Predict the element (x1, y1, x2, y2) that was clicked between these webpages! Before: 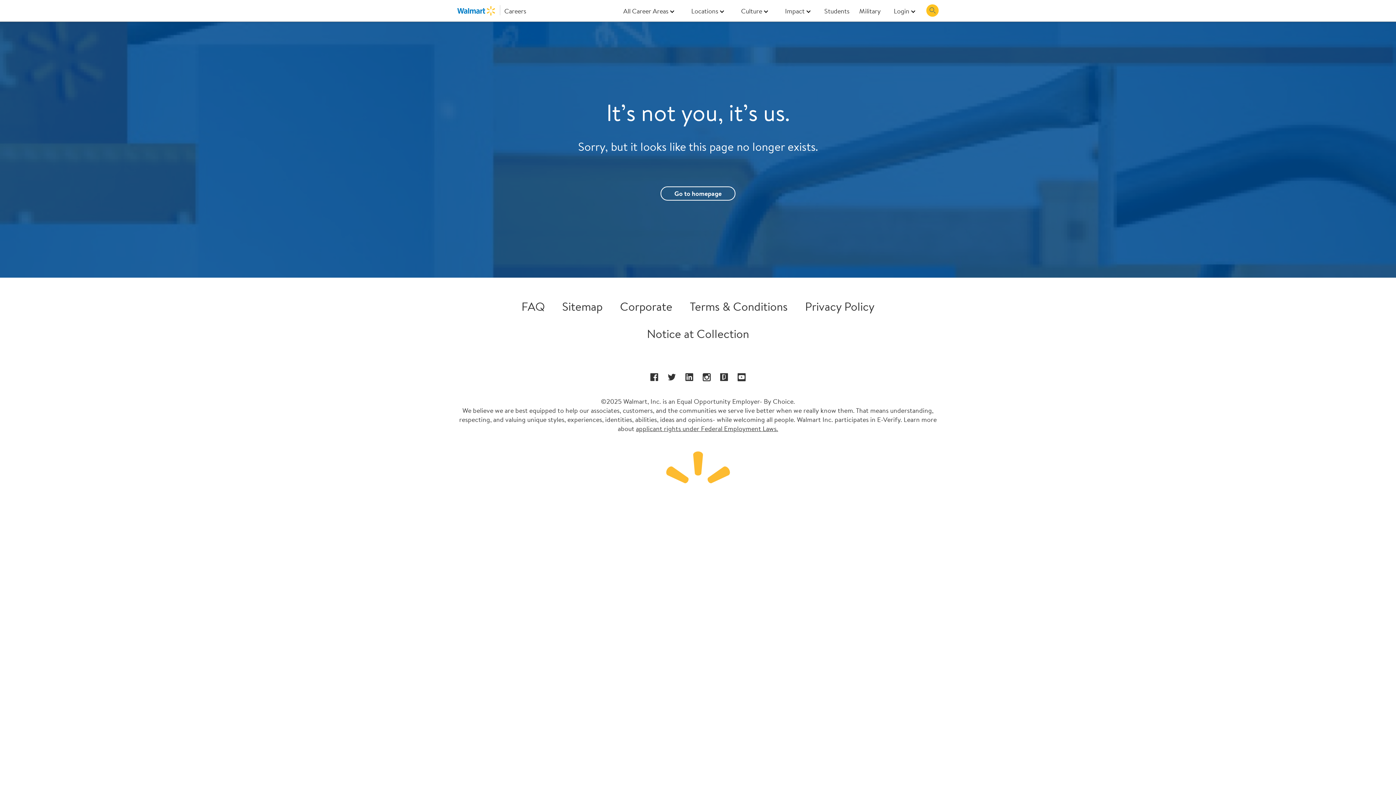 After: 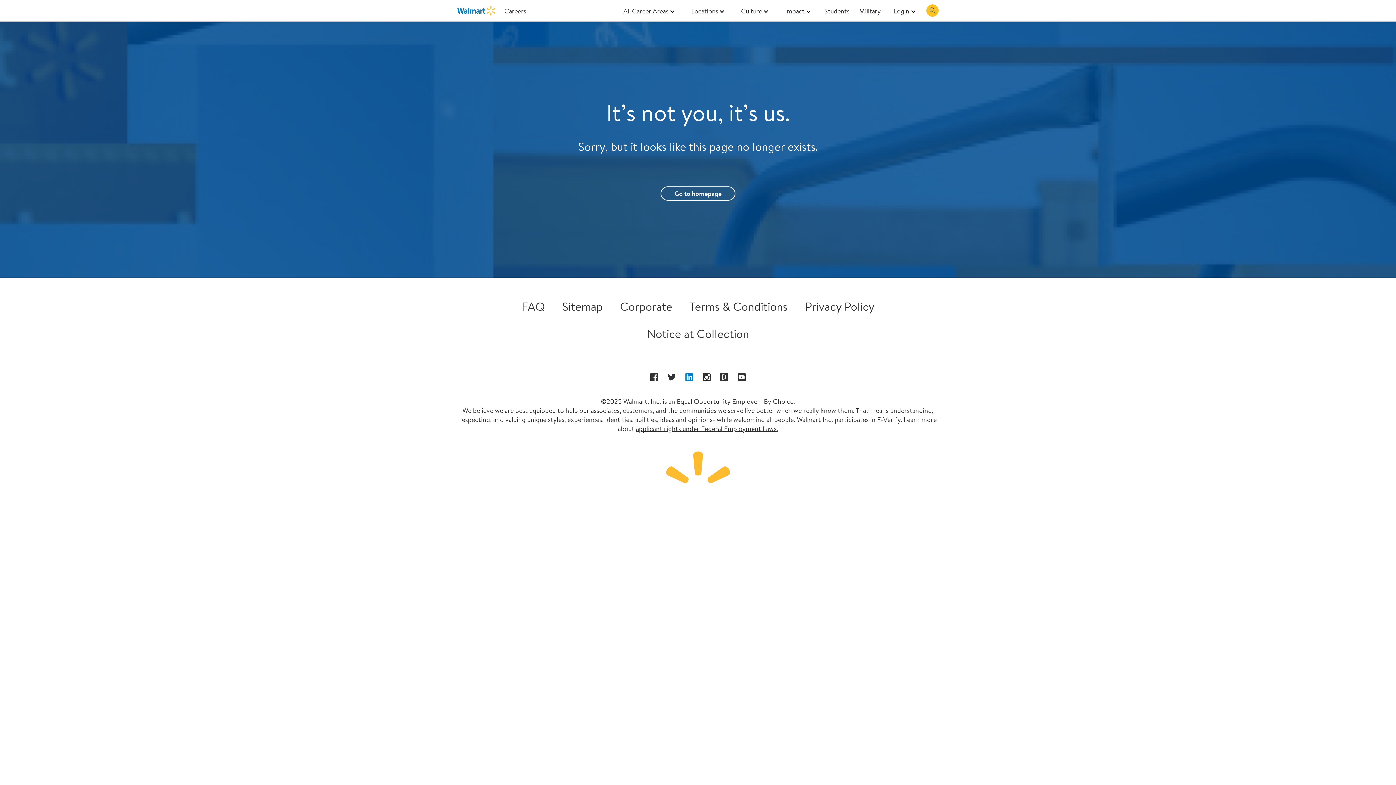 Action: bbox: (685, 373, 693, 382) label: LinkedIn opens in a new window